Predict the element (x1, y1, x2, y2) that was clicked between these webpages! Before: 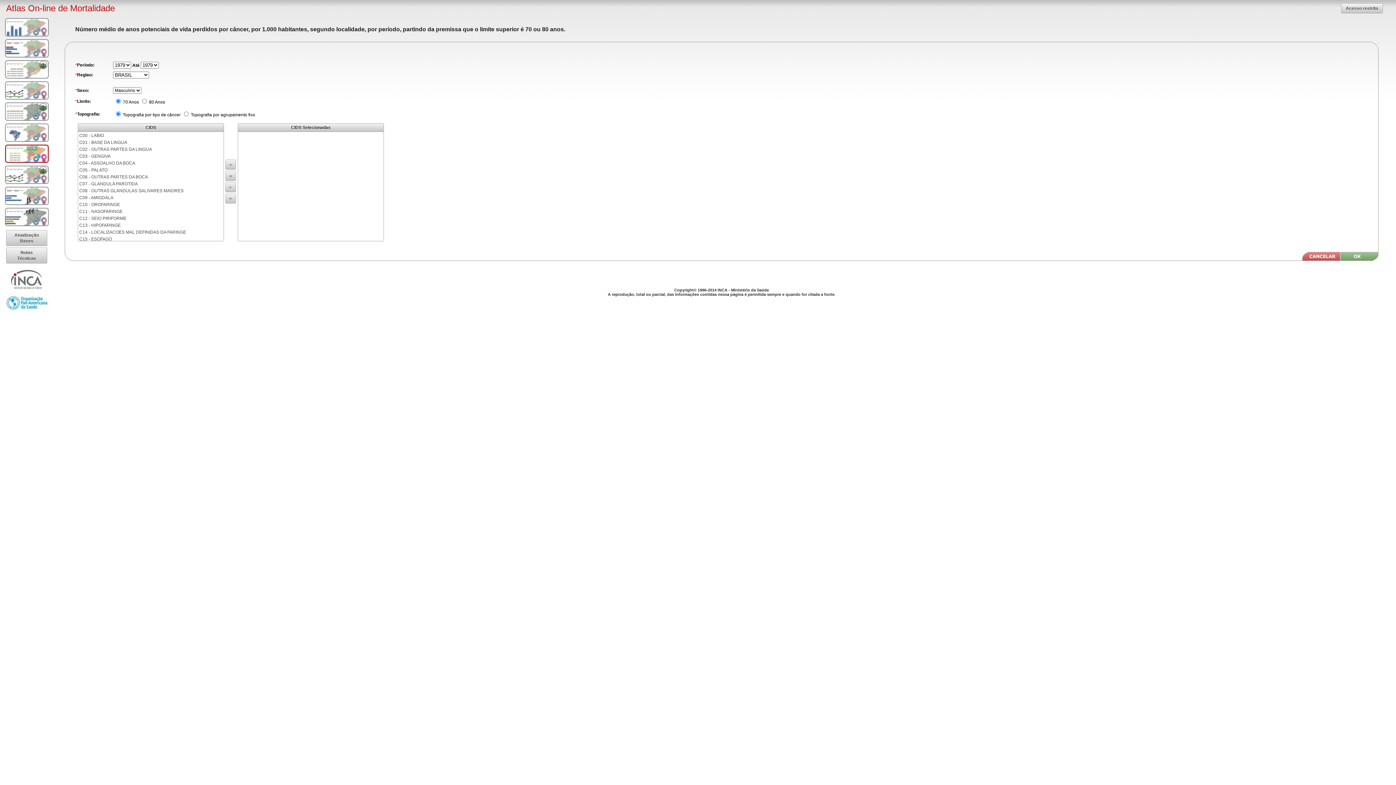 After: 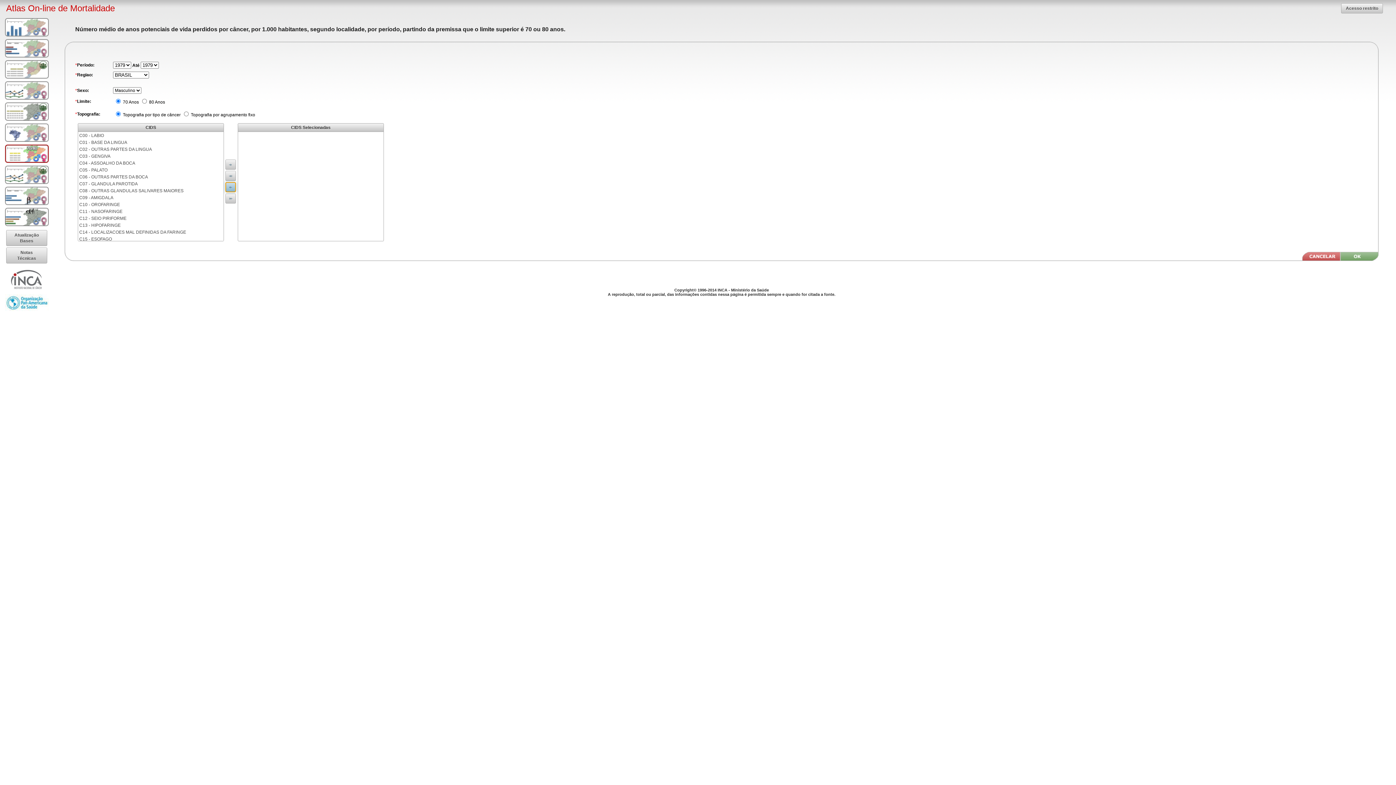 Action: label: ui-button bbox: (225, 182, 235, 192)